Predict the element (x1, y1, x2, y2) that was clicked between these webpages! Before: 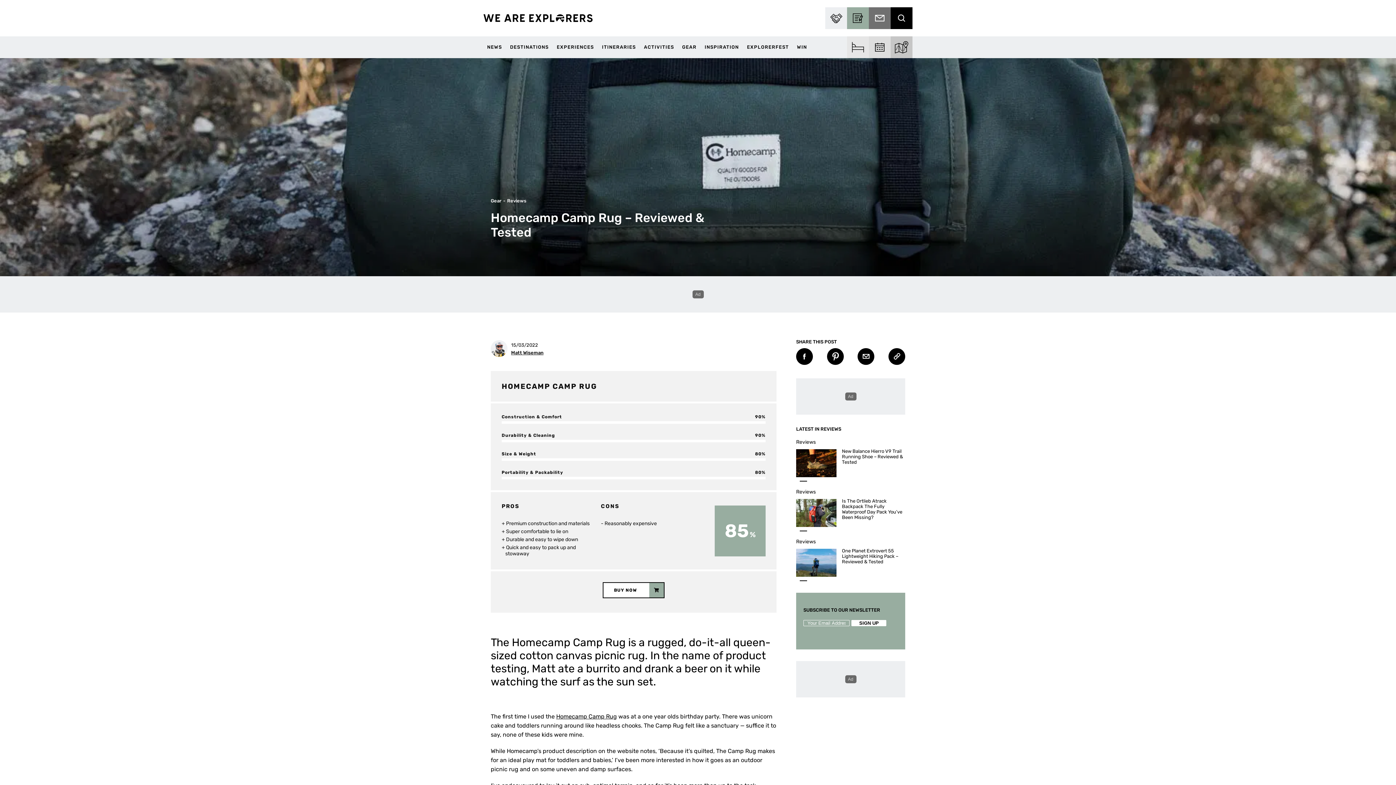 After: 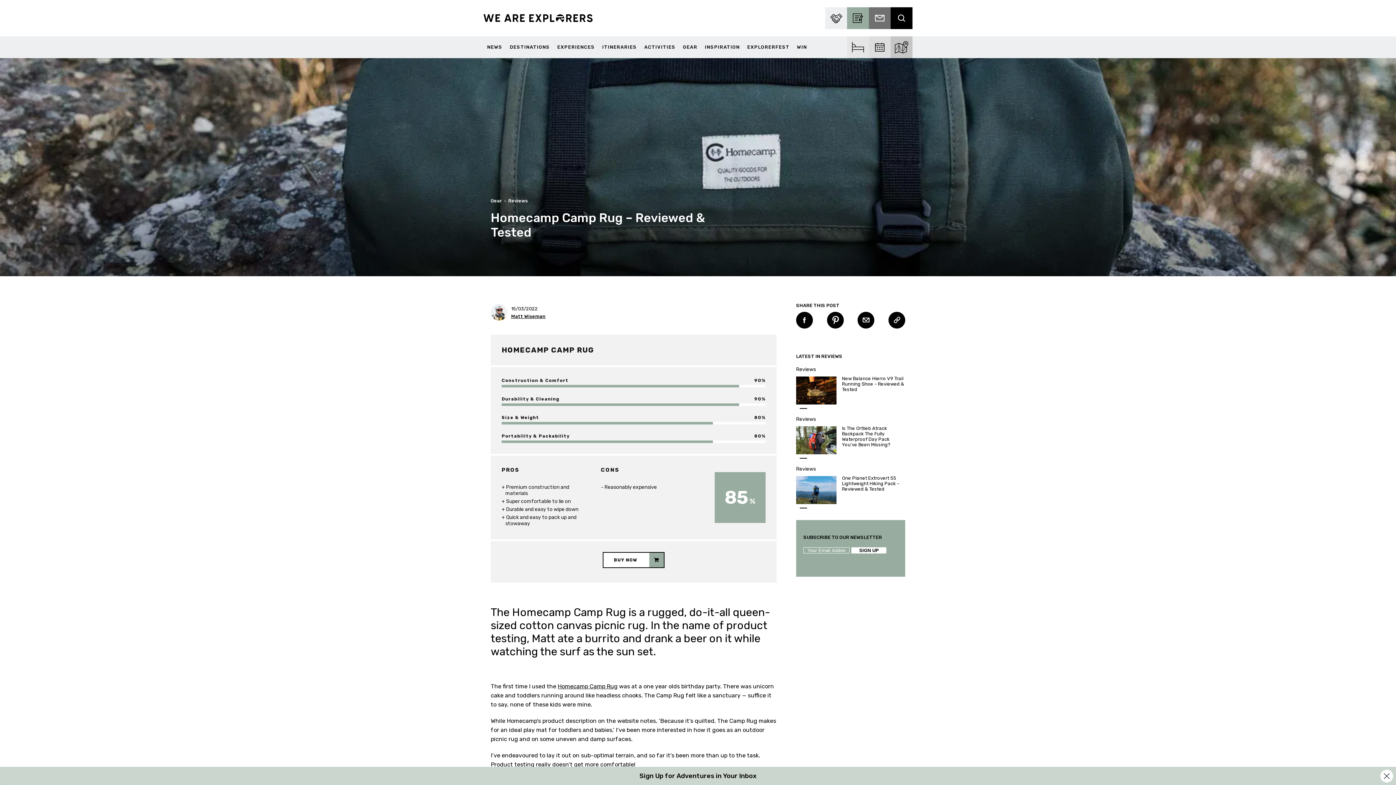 Action: label: Homecamp Camp Rug bbox: (556, 713, 617, 720)